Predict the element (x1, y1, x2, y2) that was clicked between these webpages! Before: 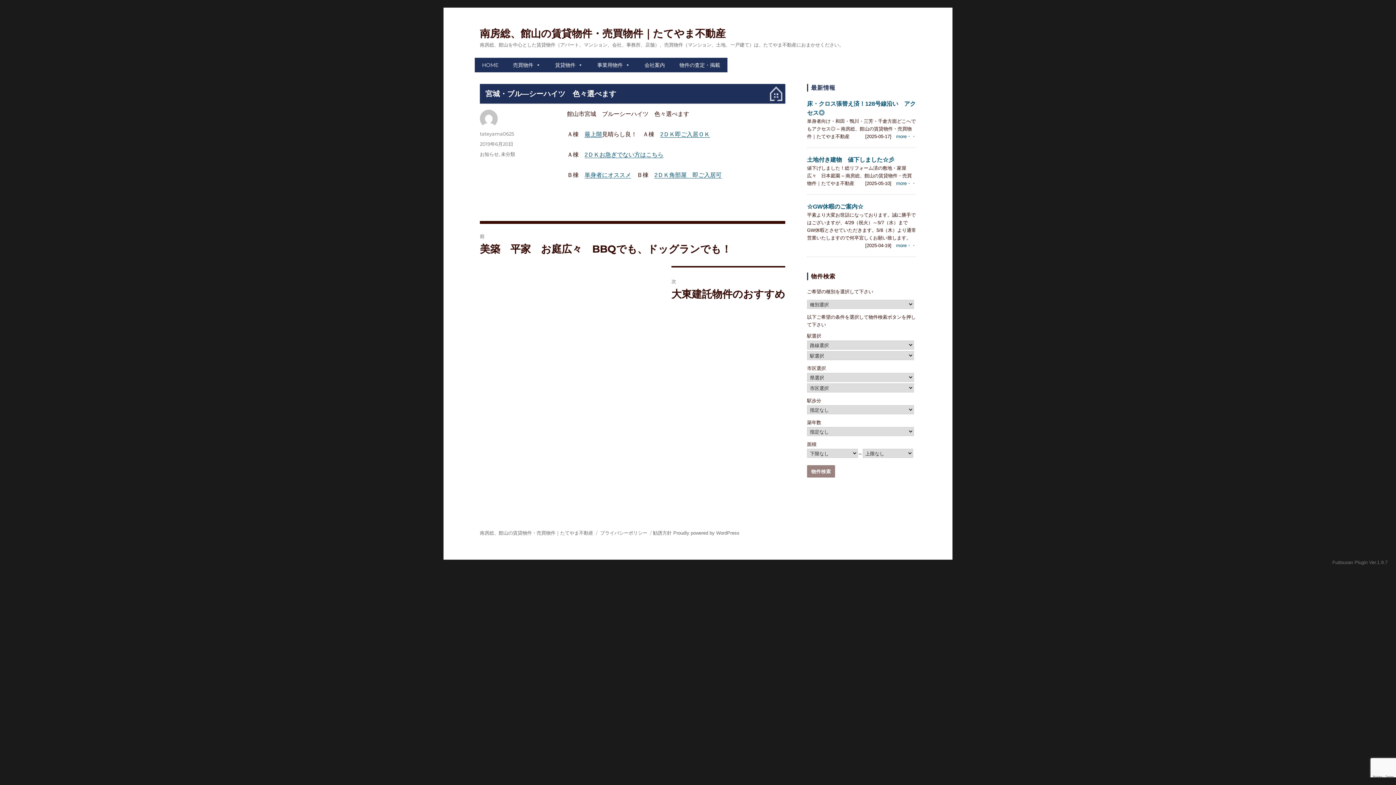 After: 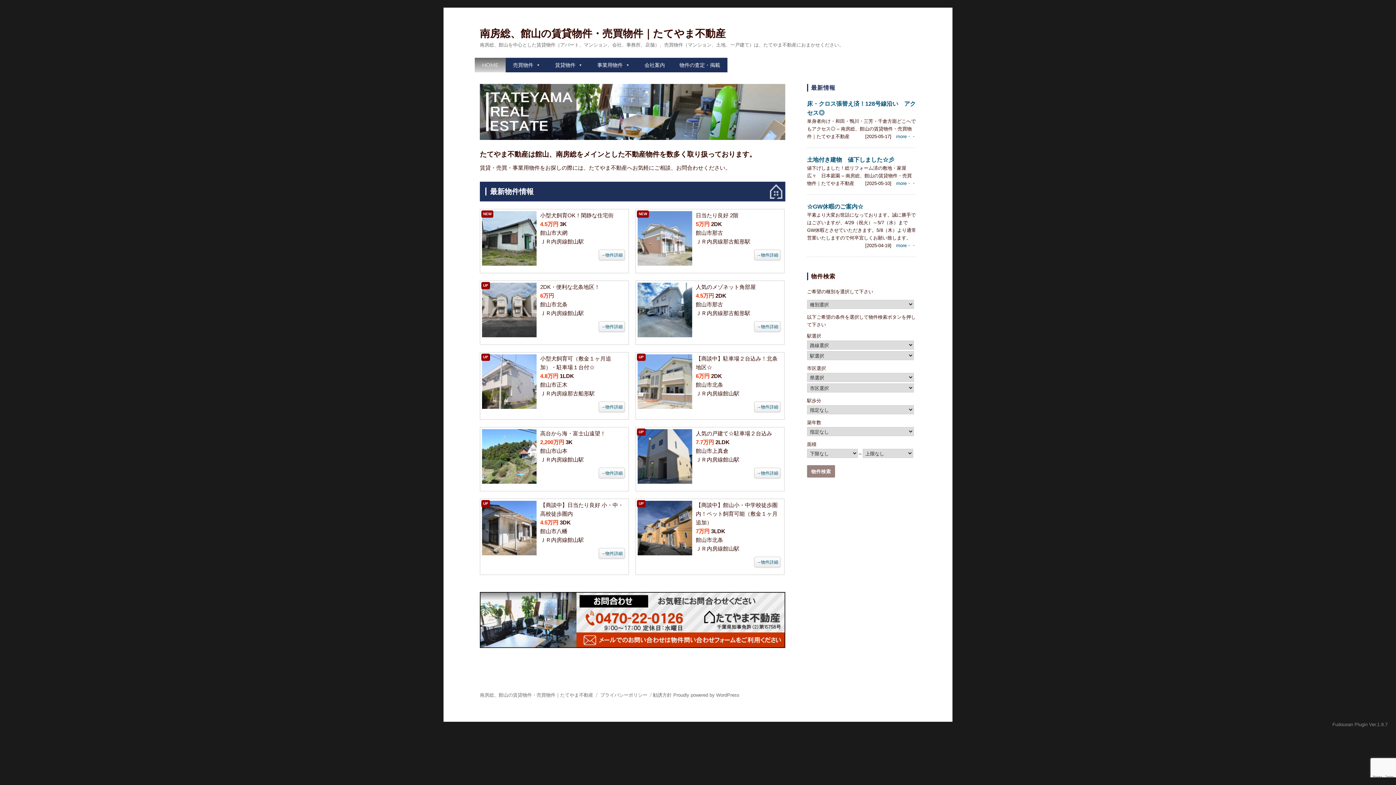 Action: label: HOME bbox: (474, 57, 505, 72)